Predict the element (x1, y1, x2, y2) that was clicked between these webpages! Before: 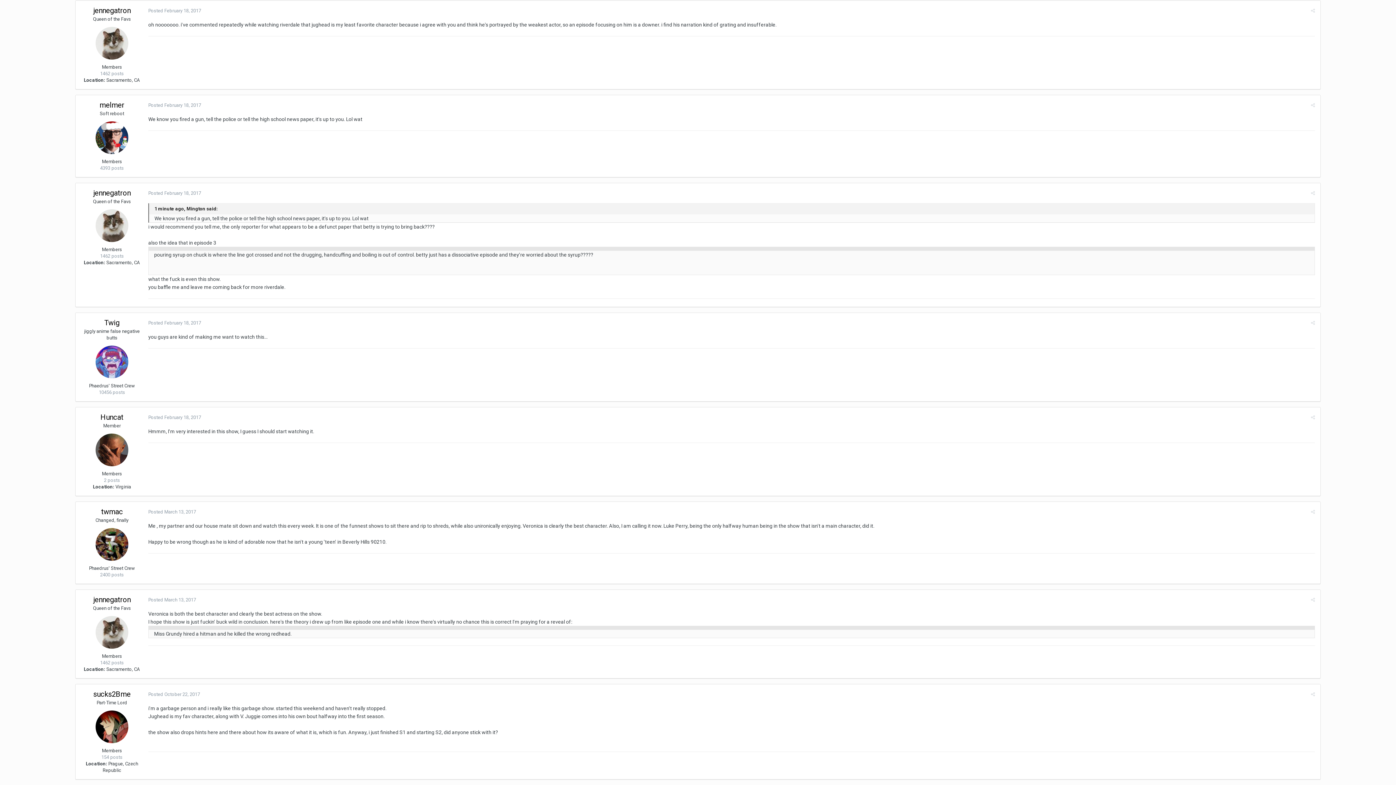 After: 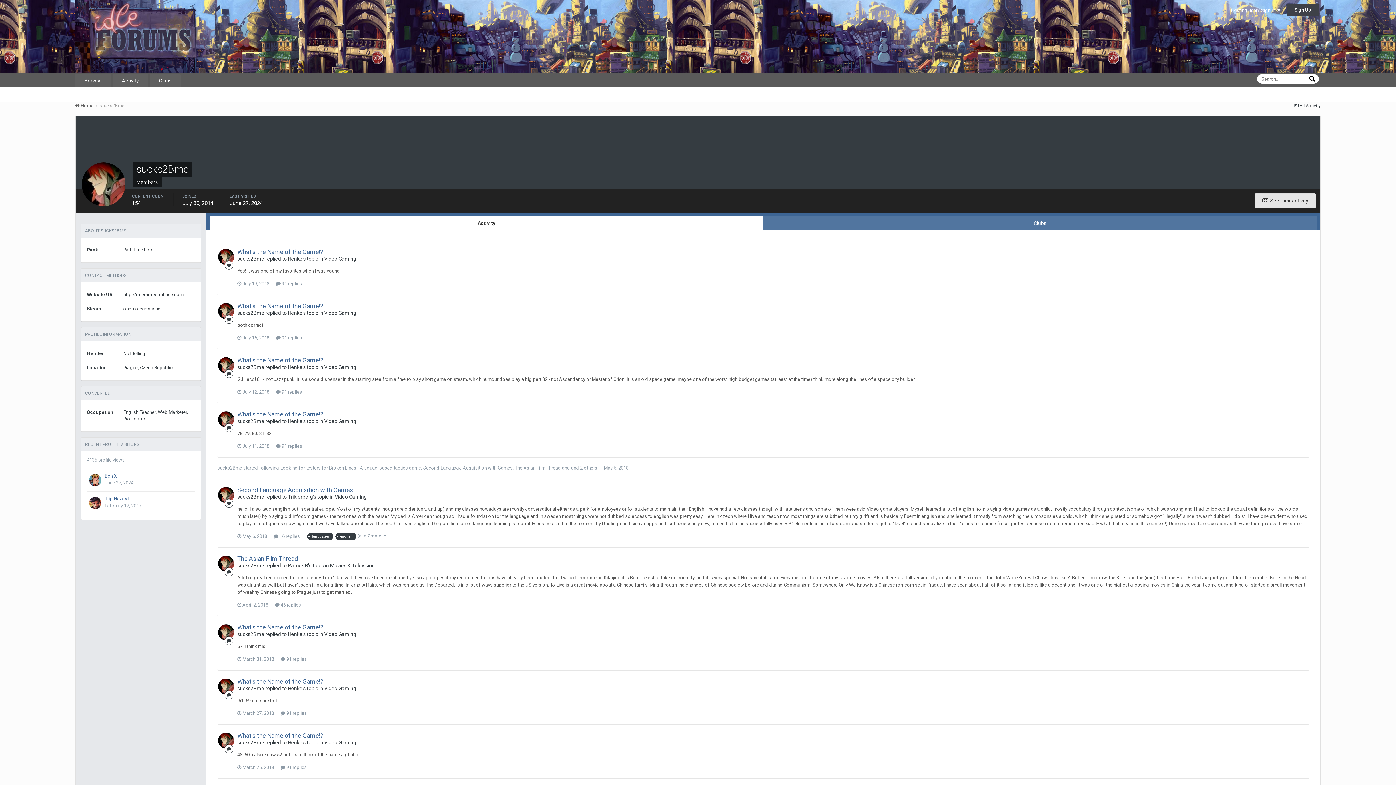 Action: bbox: (95, 710, 128, 743)